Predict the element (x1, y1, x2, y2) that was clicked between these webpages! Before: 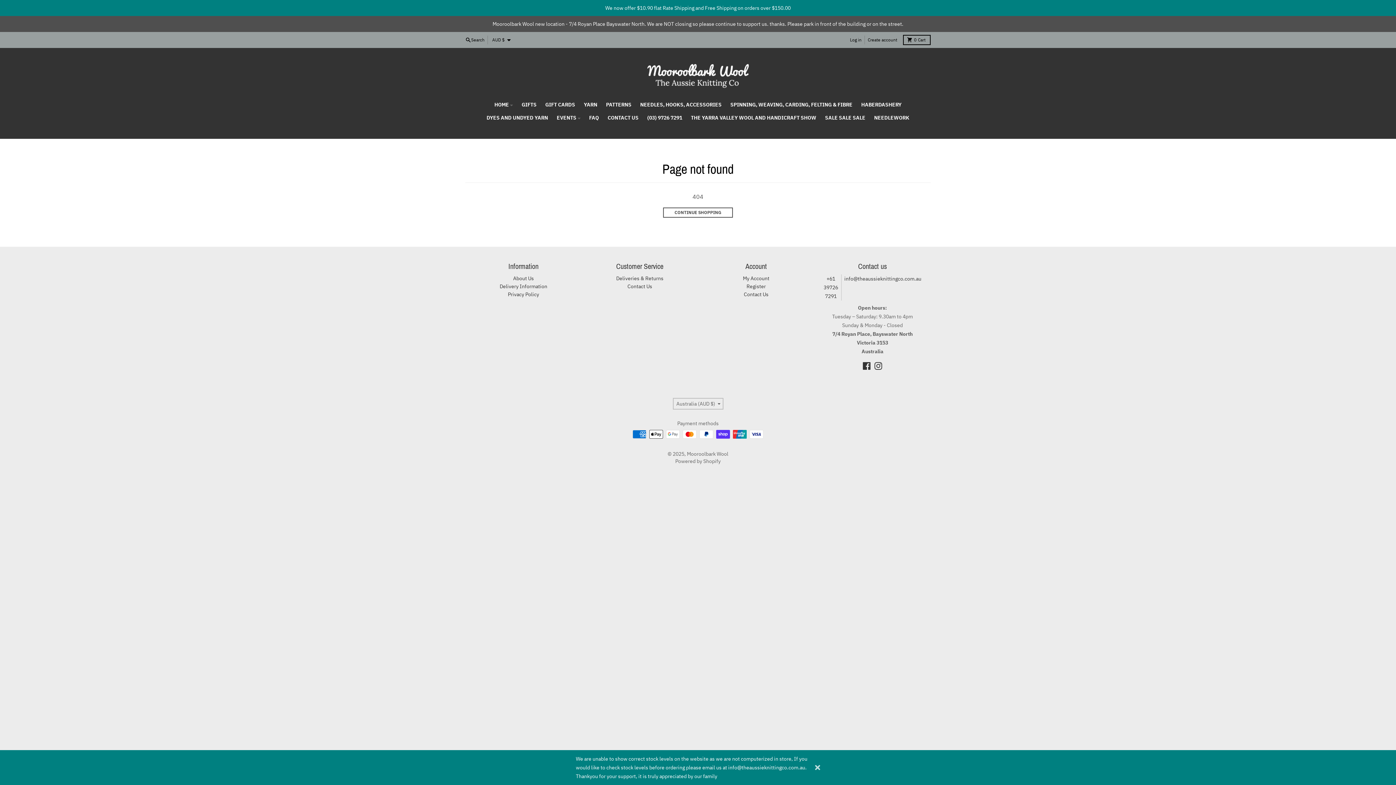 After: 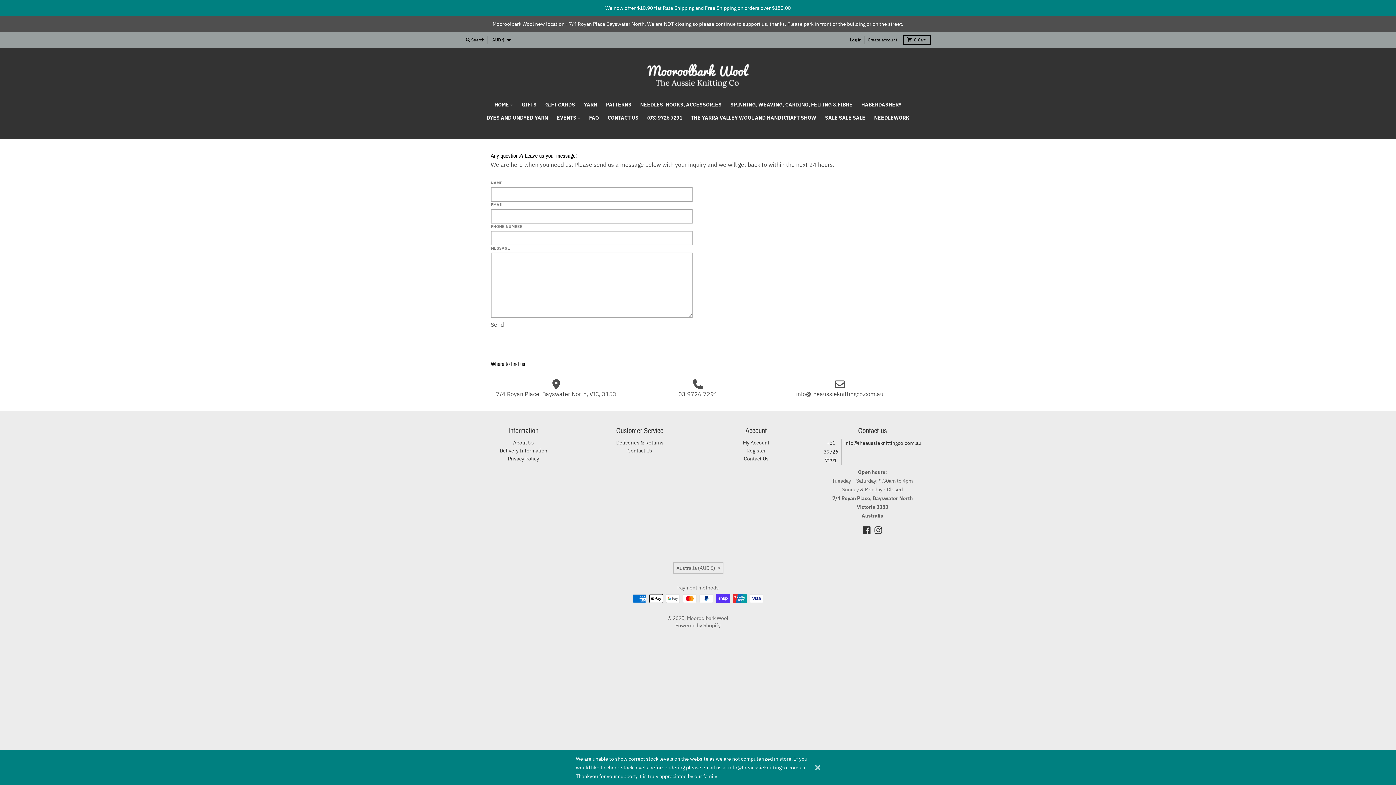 Action: label: Contact Us bbox: (744, 291, 768, 297)